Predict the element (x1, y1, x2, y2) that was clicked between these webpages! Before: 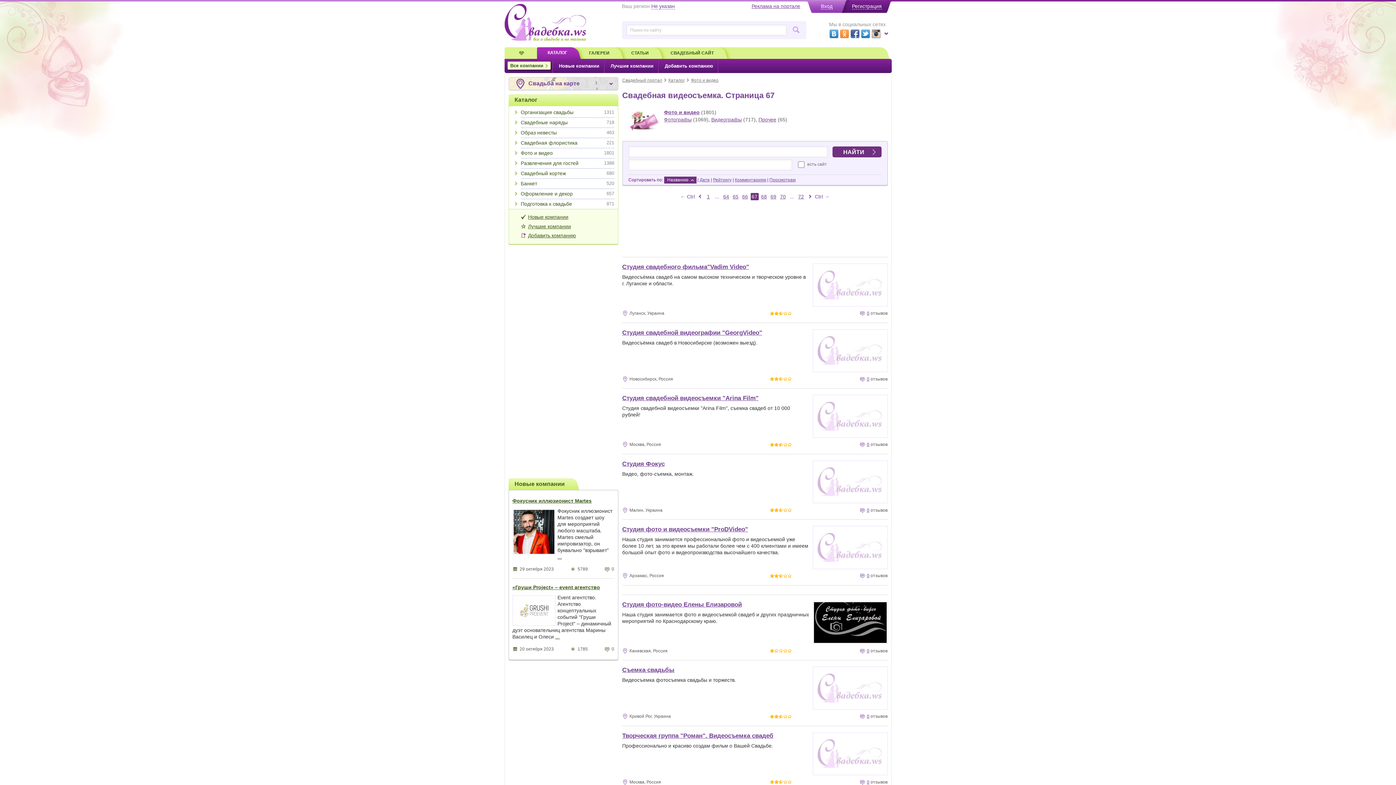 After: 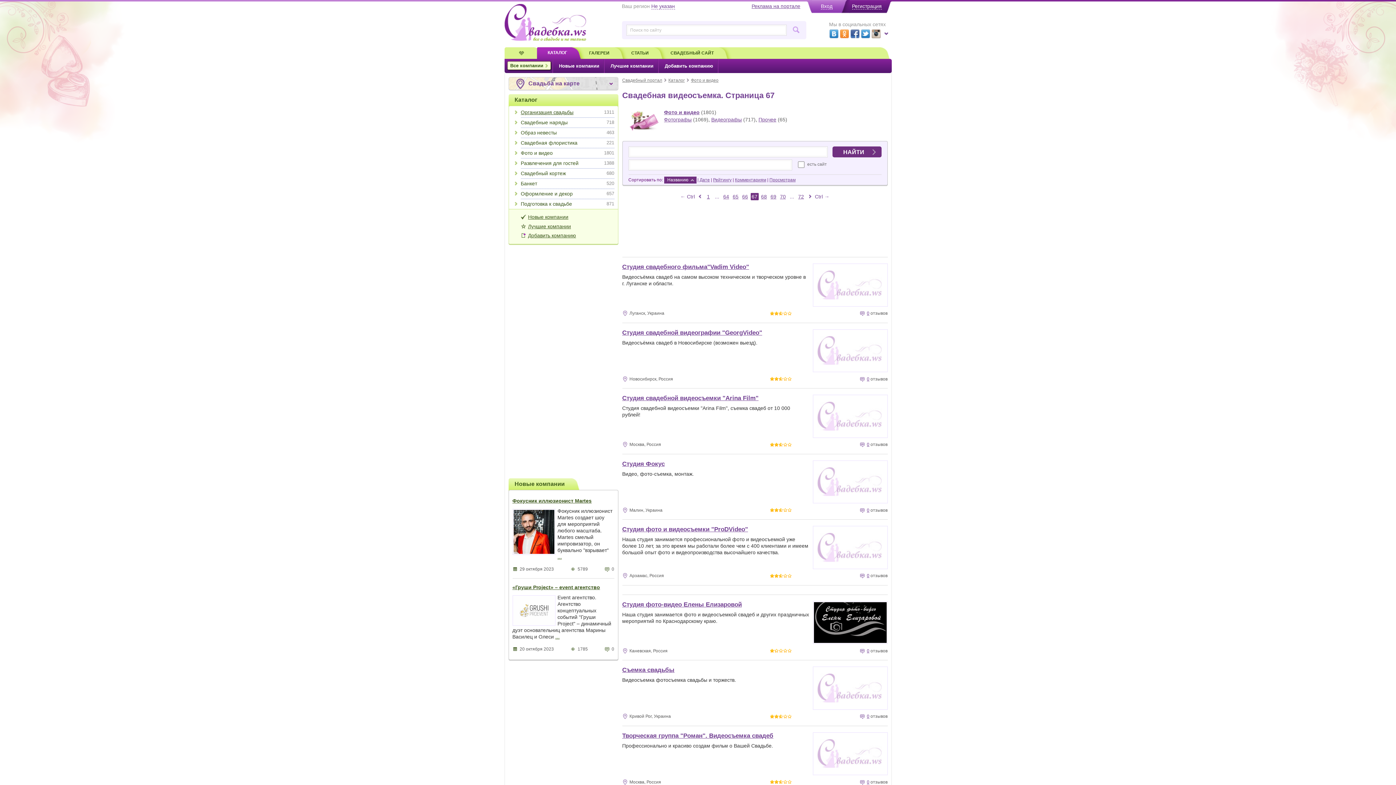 Action: bbox: (514, 107, 614, 117) label: 1311
Организация свадьбы